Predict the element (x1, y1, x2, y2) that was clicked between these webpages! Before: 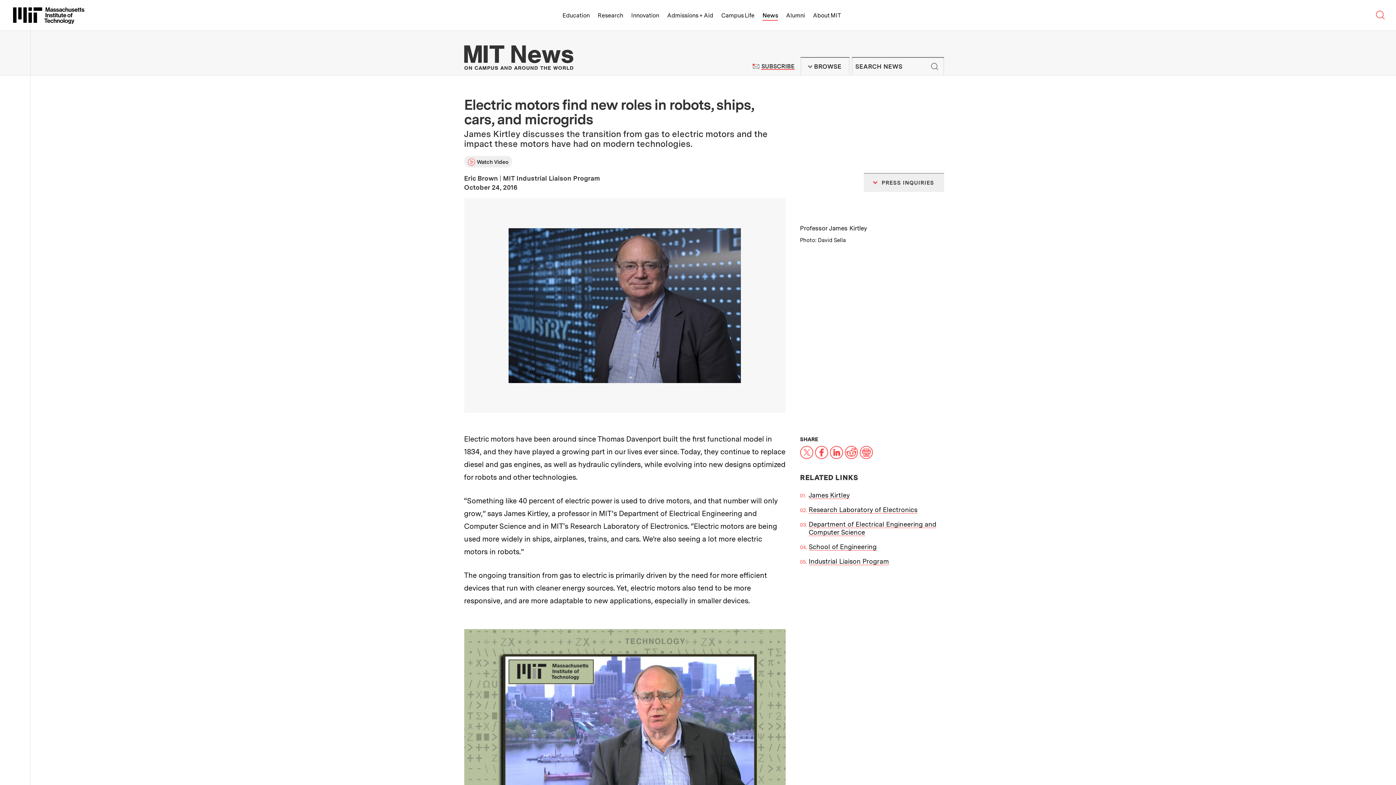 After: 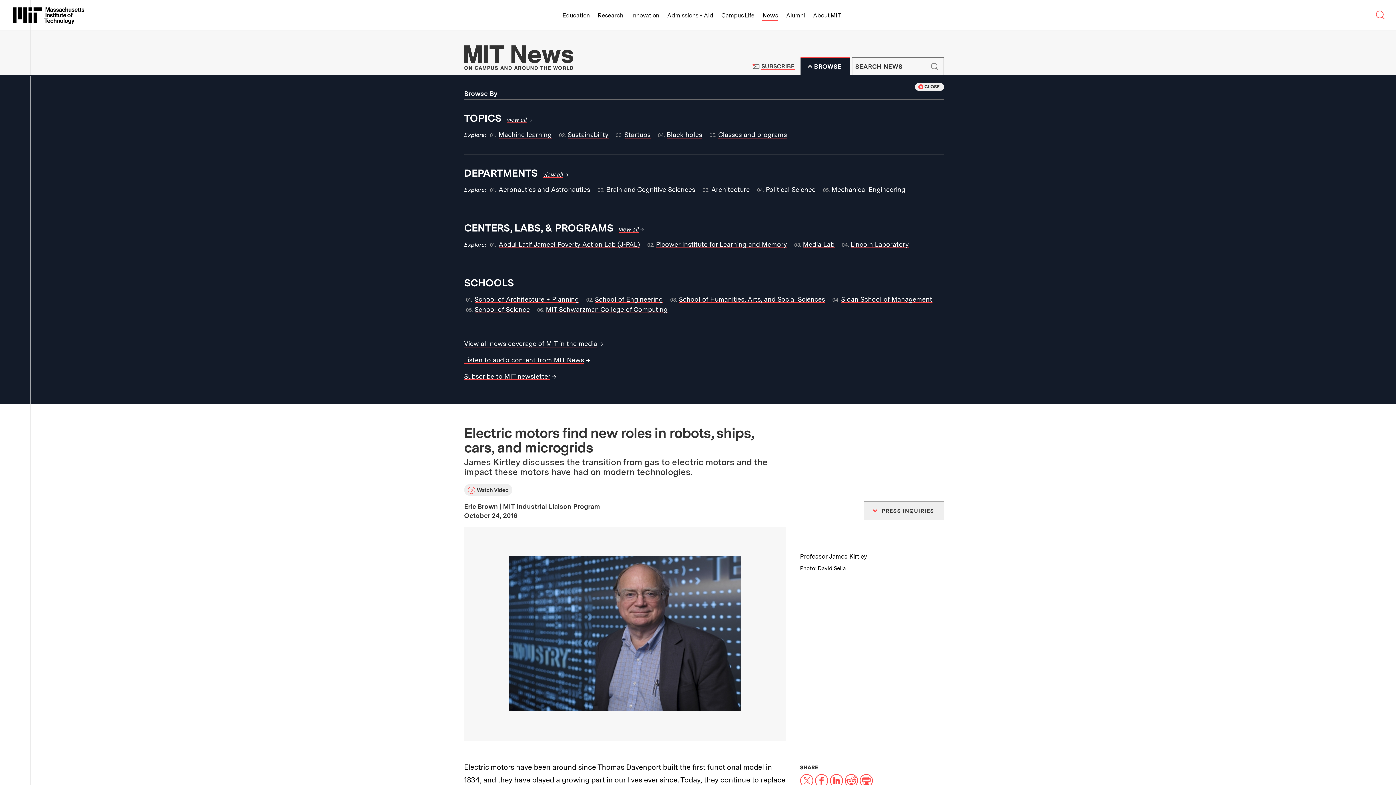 Action: label: BROWSE bbox: (800, 57, 849, 75)